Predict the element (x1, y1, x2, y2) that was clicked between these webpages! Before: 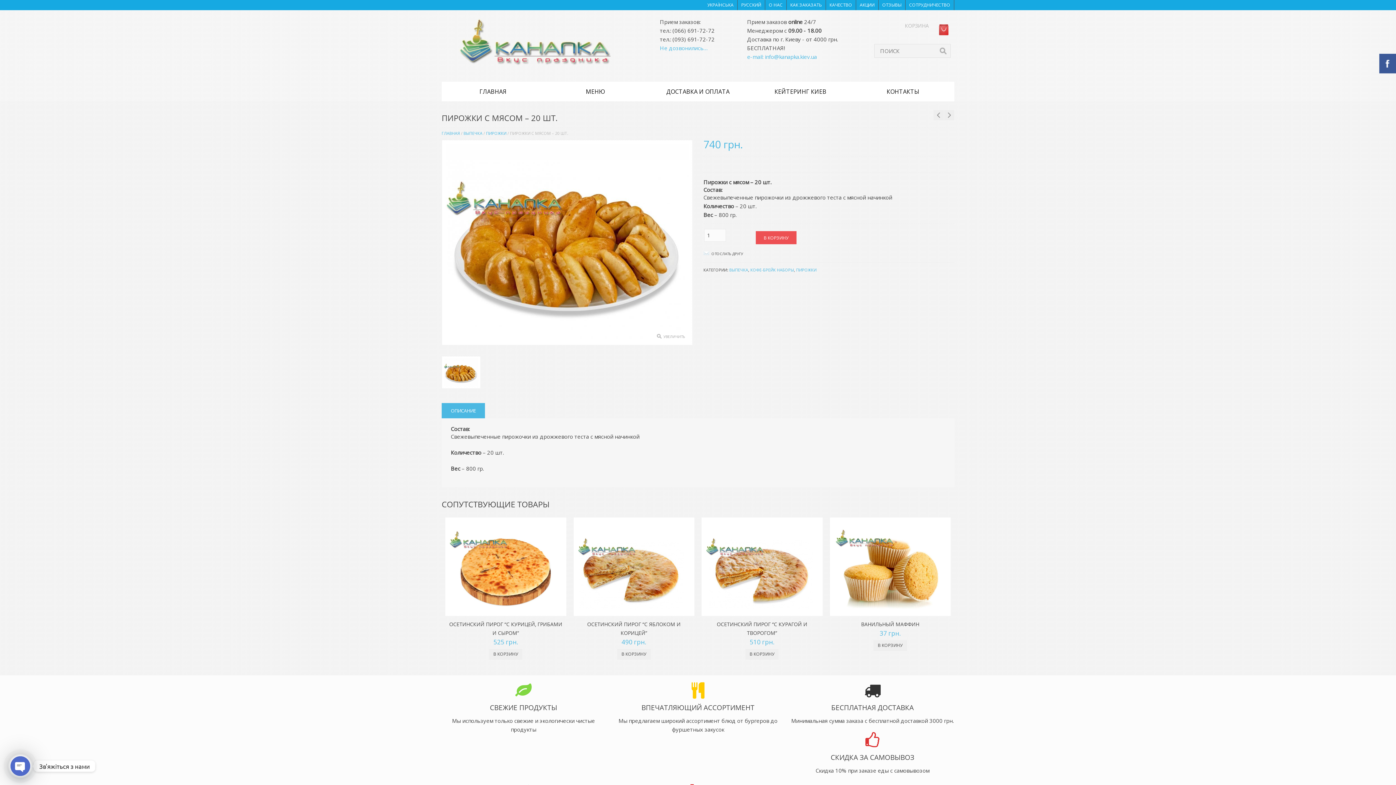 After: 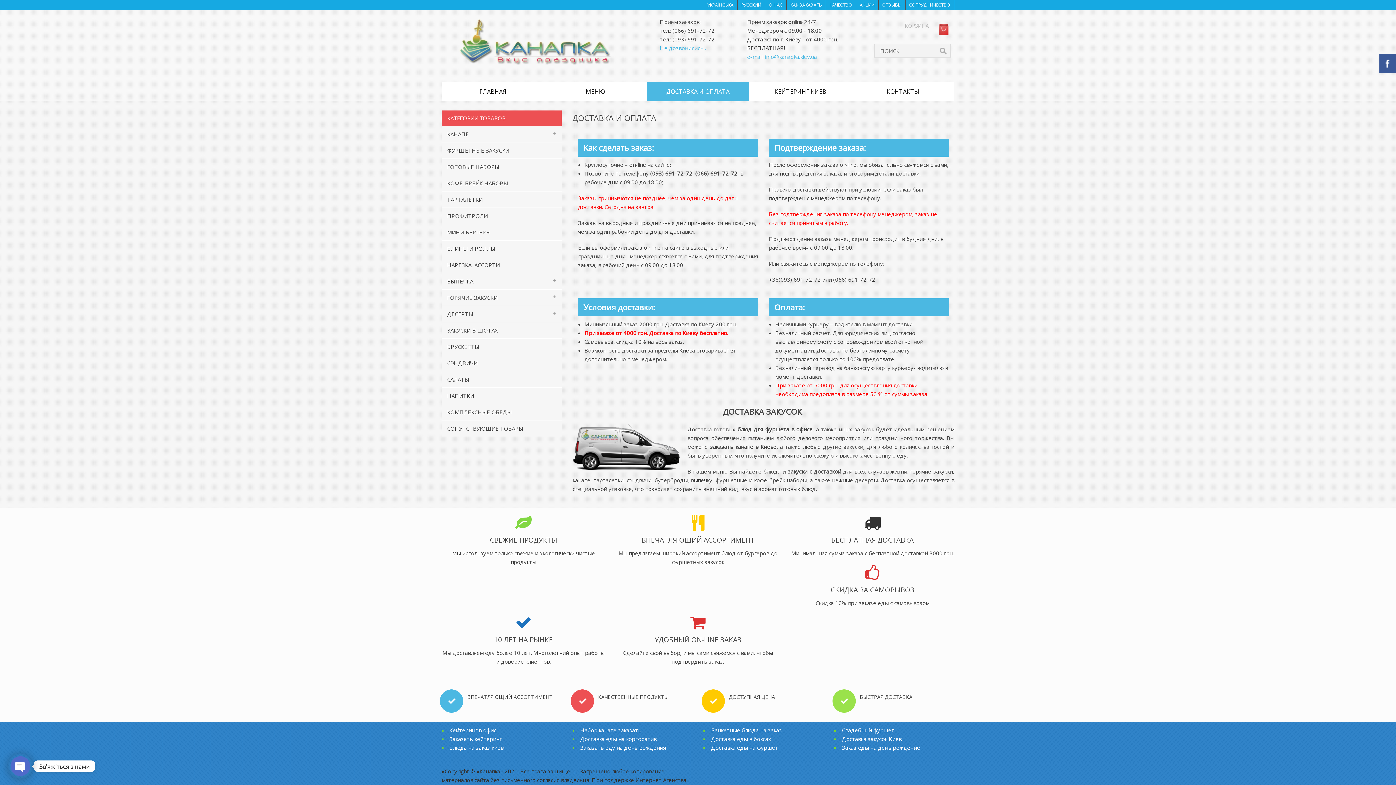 Action: label: ДОСТАВКА И ОПЛАТА bbox: (646, 81, 749, 101)